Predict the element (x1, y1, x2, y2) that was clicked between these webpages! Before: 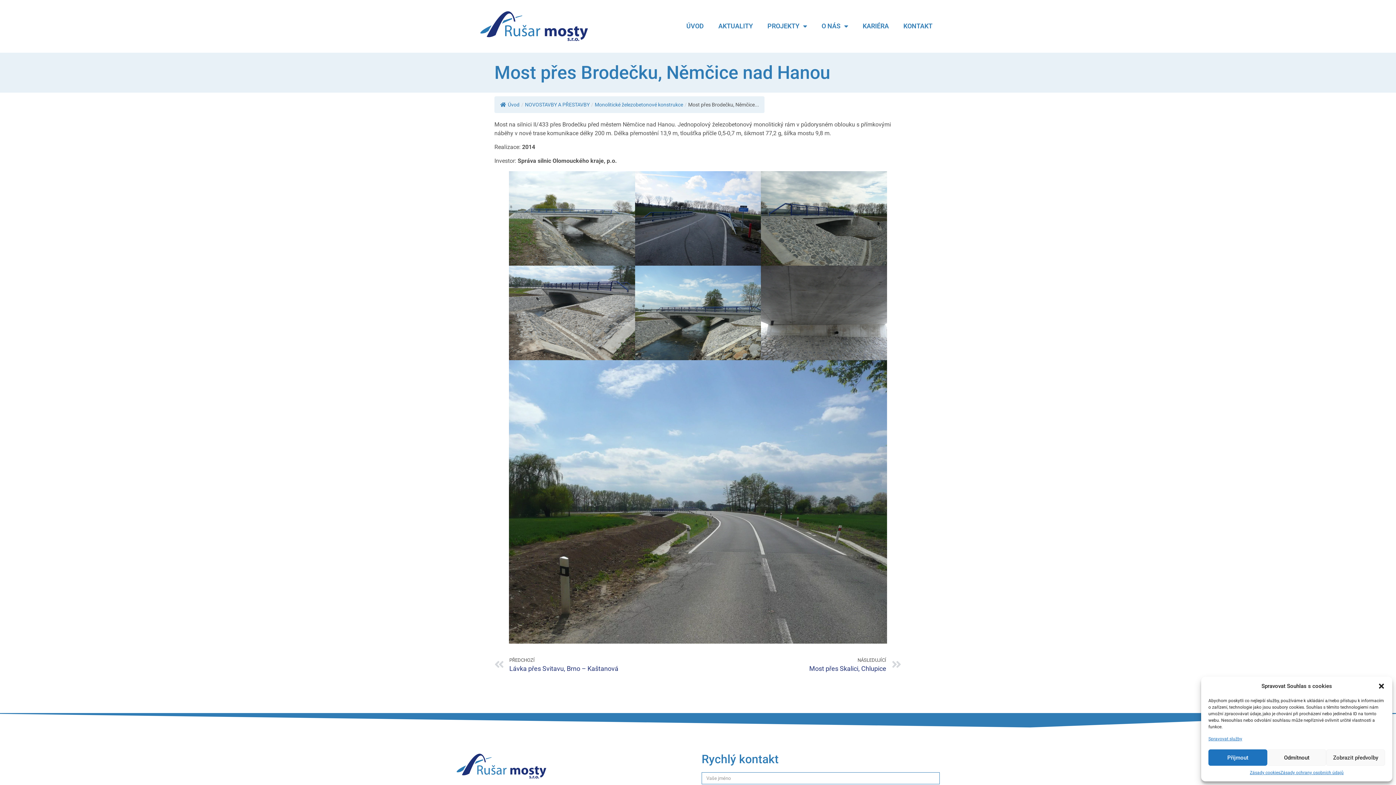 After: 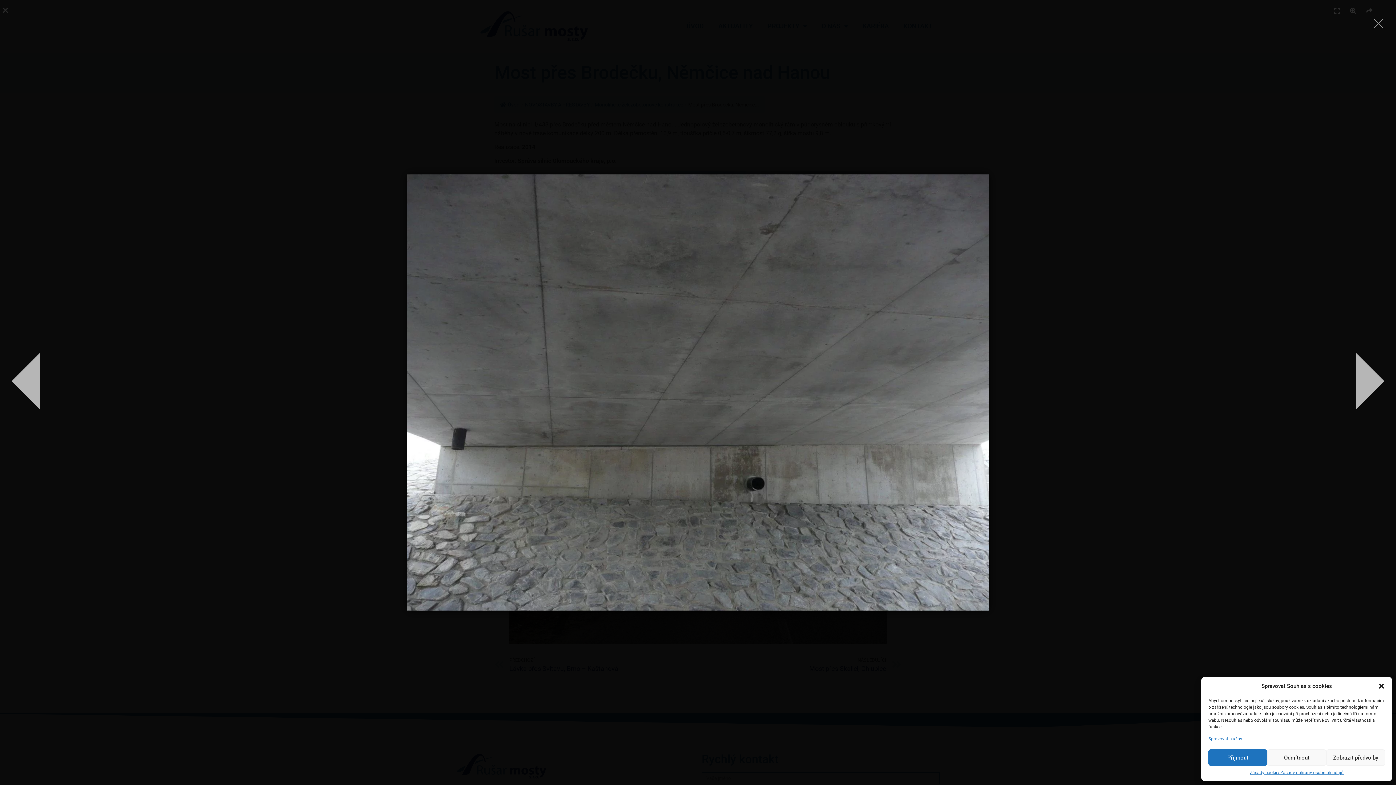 Action: bbox: (761, 265, 887, 360)